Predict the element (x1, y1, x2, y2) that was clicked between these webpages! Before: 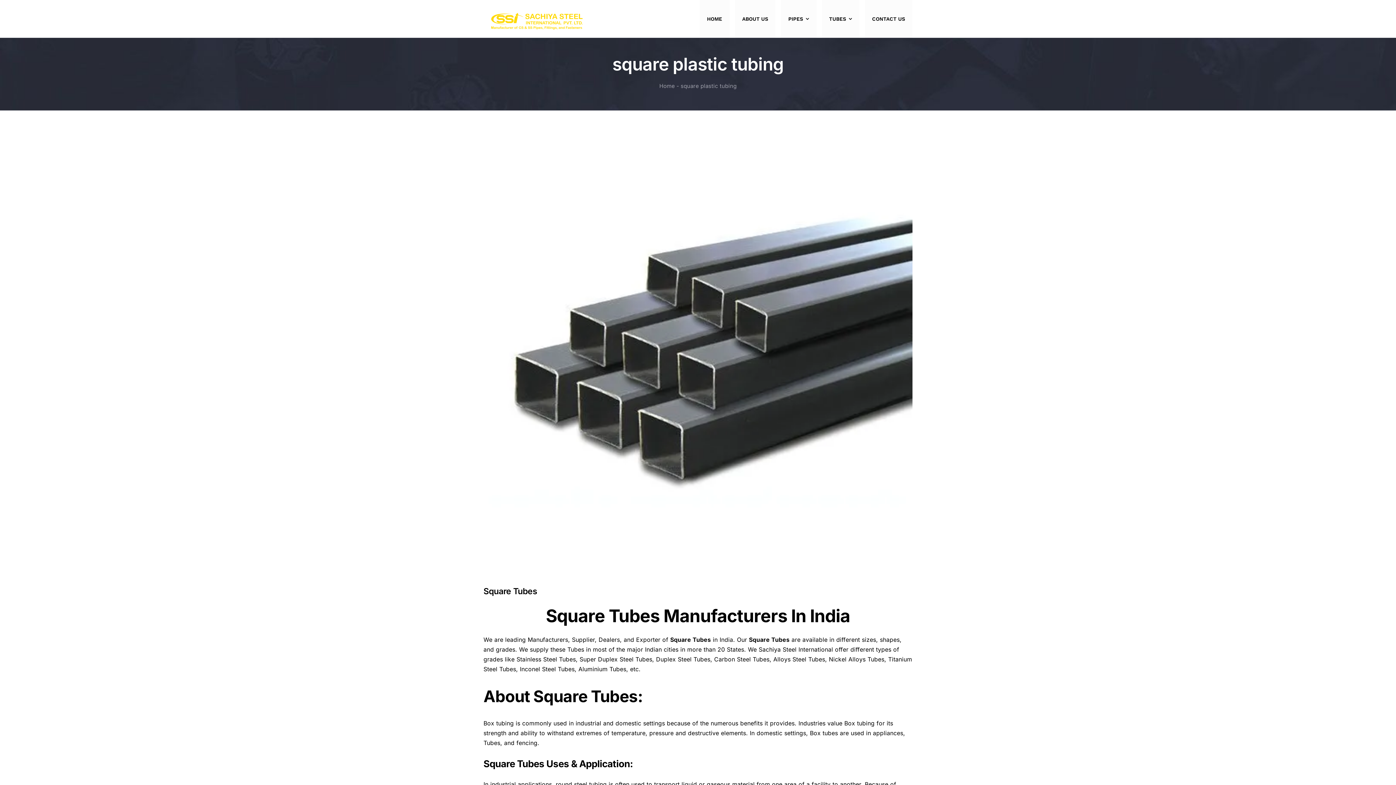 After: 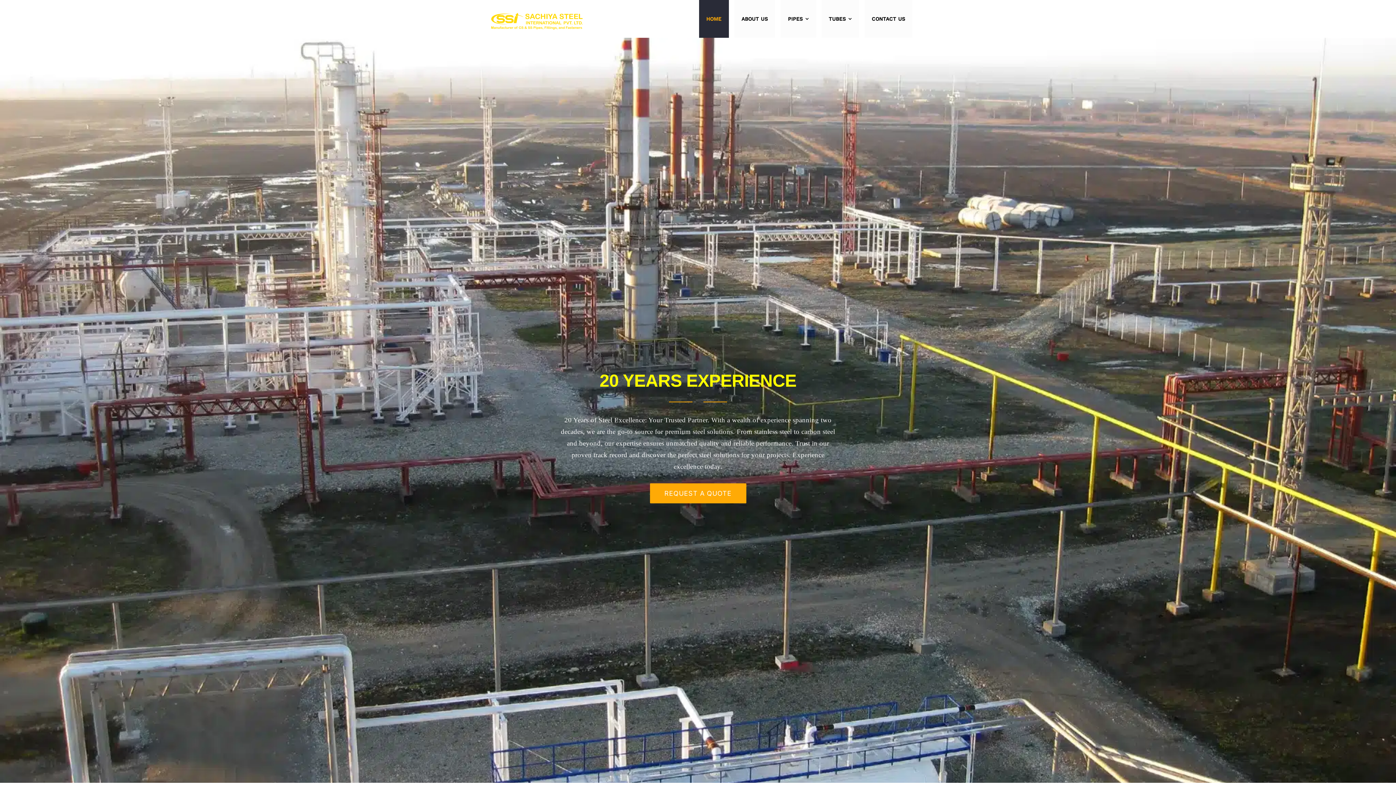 Action: label: Home bbox: (659, 82, 675, 89)